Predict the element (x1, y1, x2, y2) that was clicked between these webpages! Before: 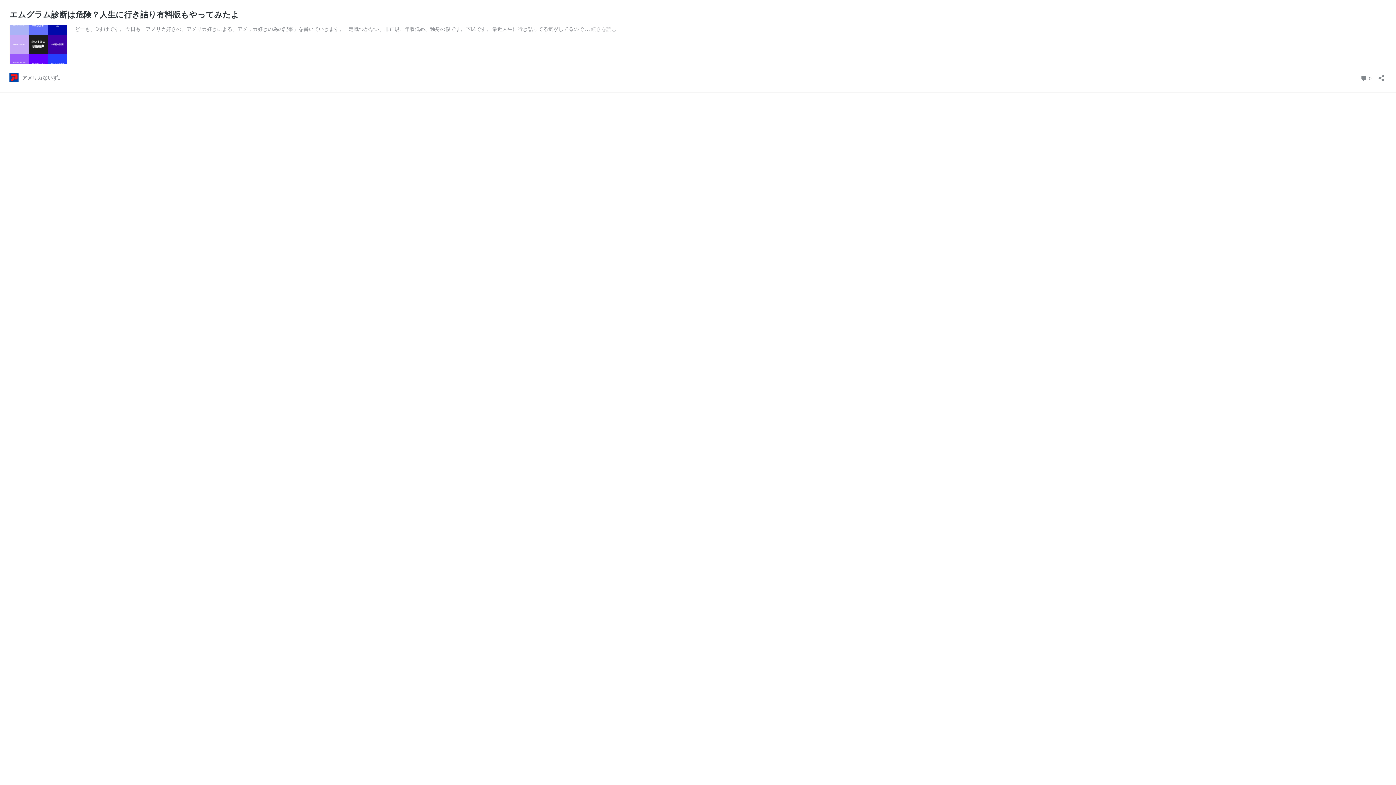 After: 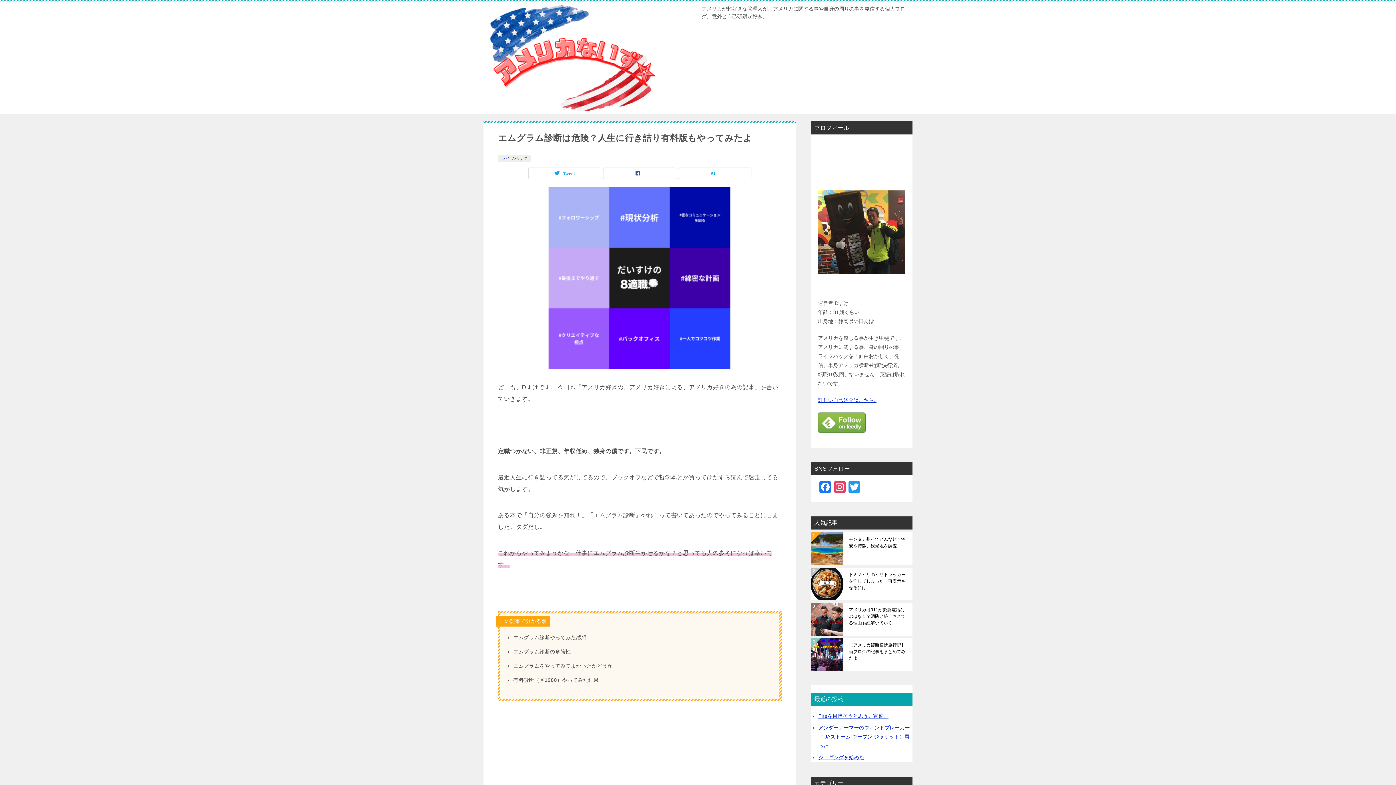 Action: bbox: (9, 58, 67, 65)